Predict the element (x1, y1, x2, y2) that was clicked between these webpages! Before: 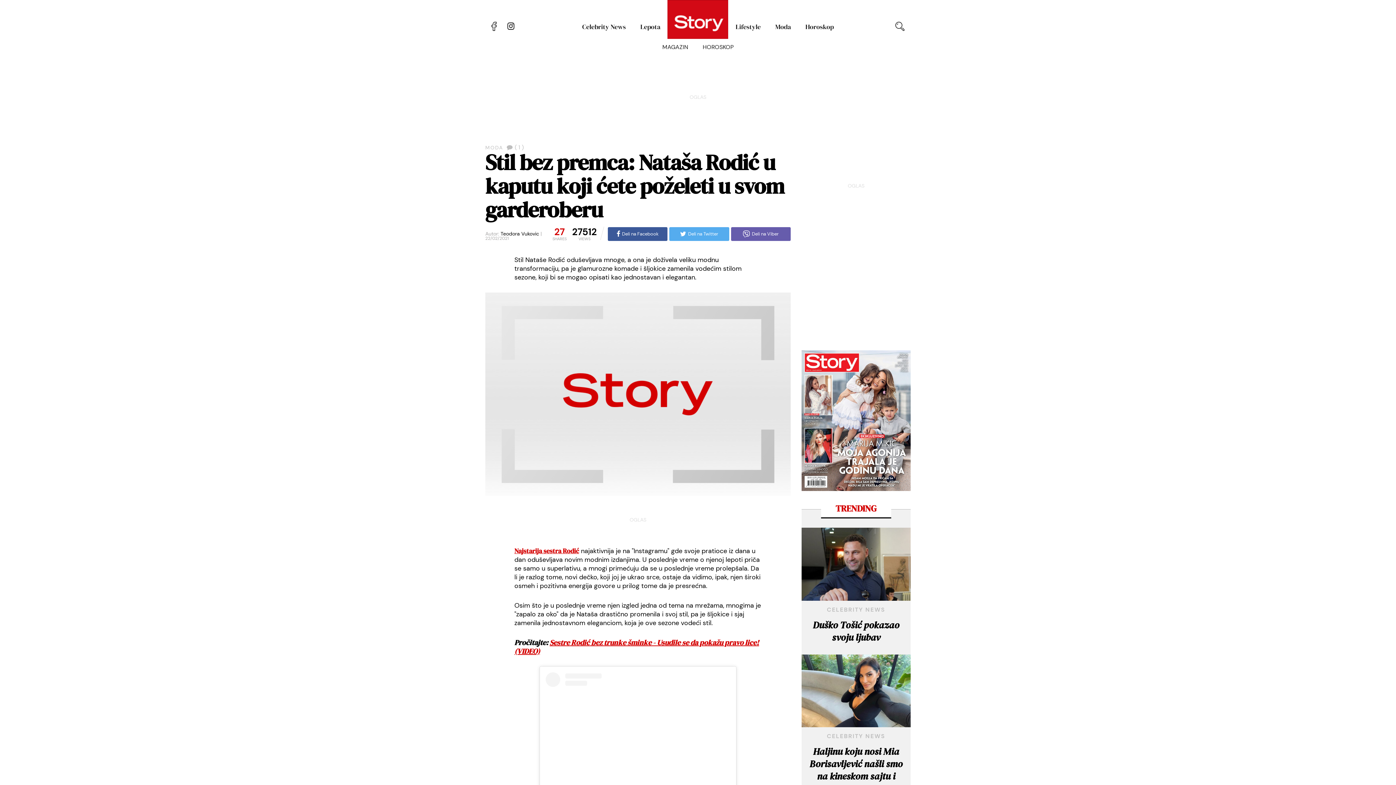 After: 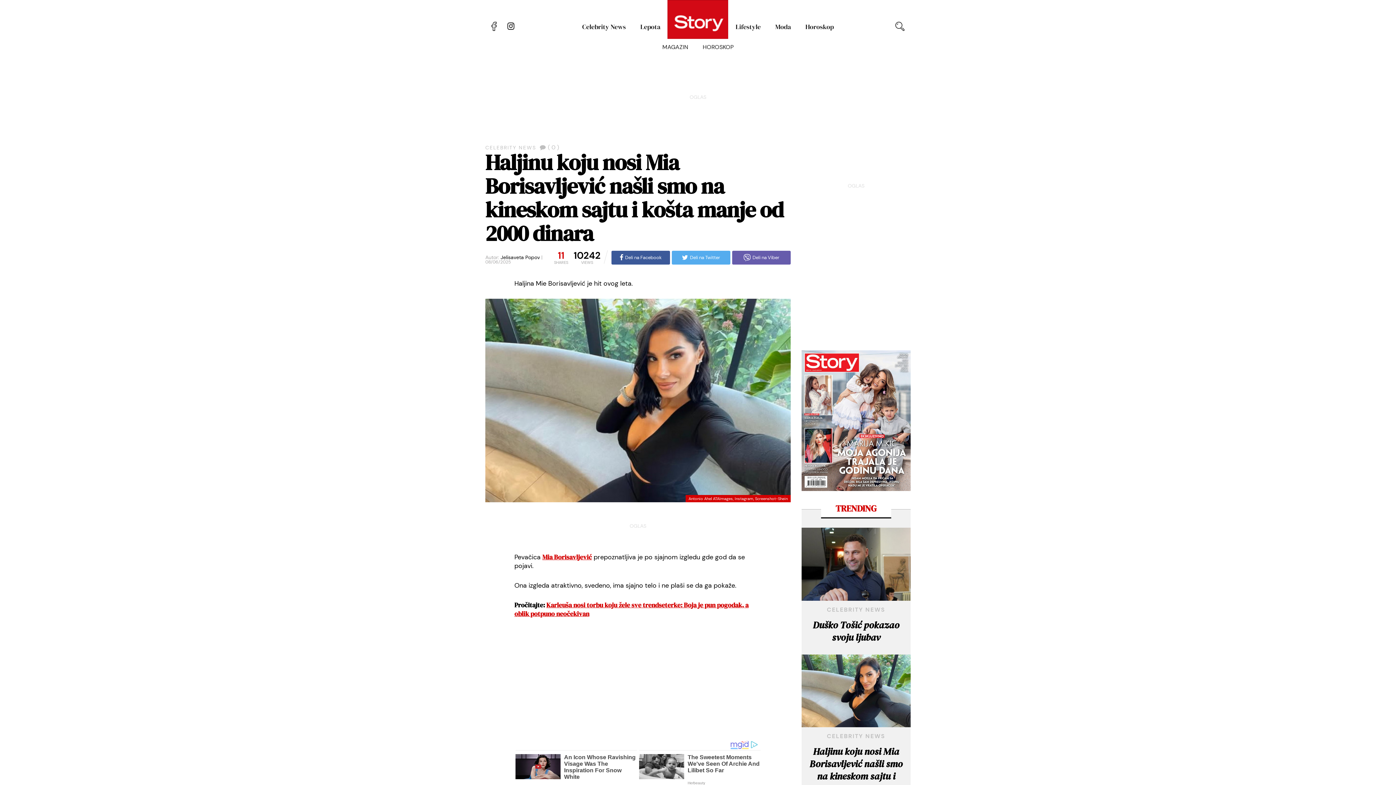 Action: bbox: (801, 654, 910, 727)